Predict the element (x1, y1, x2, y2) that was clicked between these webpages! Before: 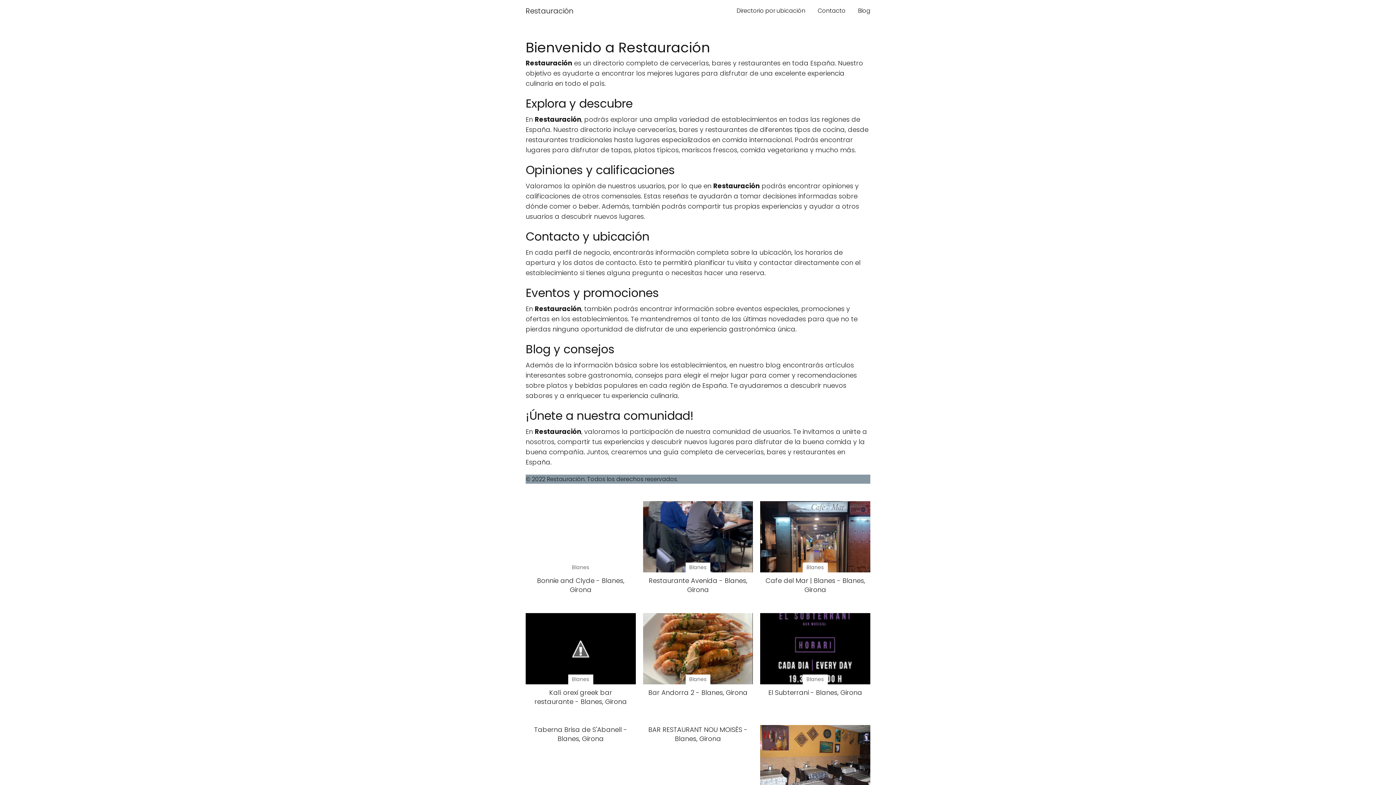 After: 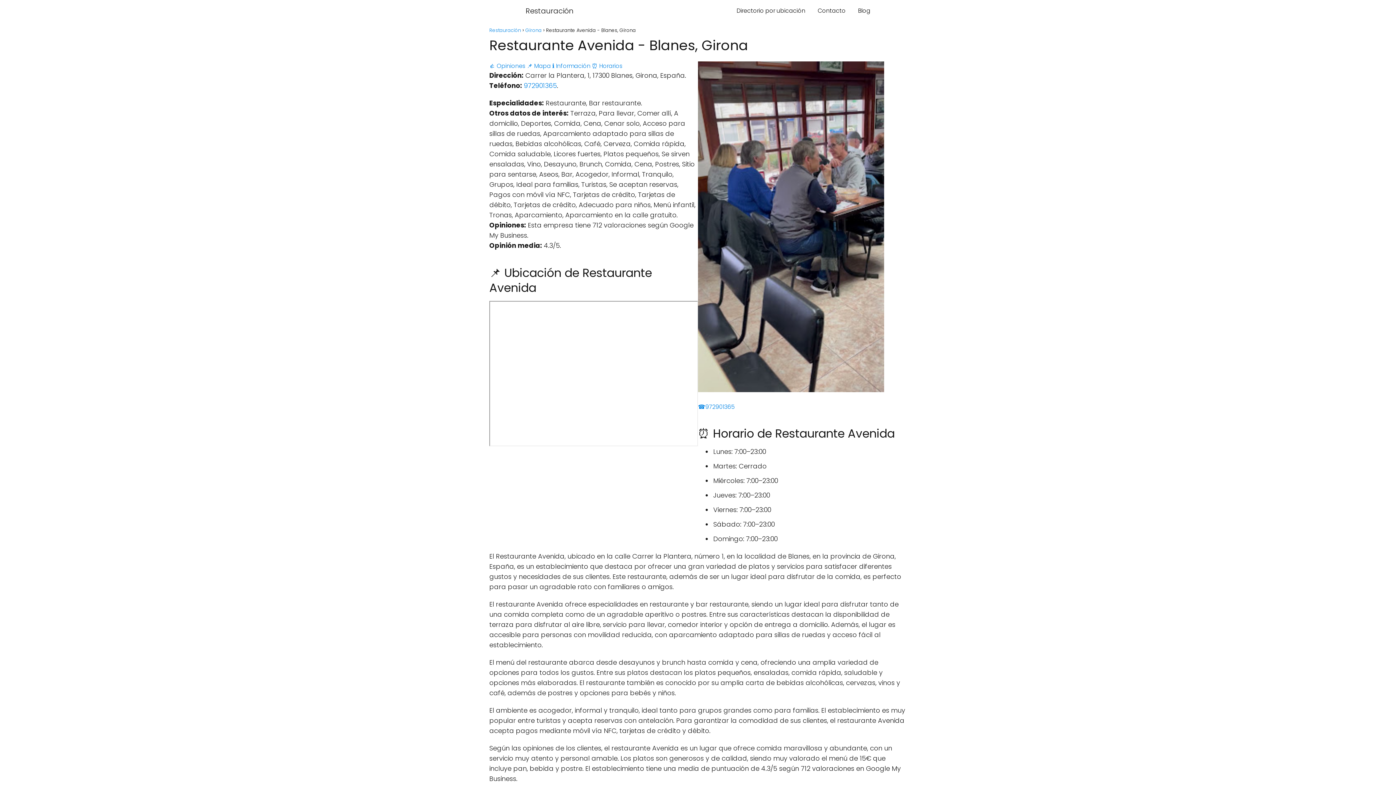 Action: bbox: (643, 501, 753, 594) label: Blanes

Restaurante Avenida - Blanes, Girona